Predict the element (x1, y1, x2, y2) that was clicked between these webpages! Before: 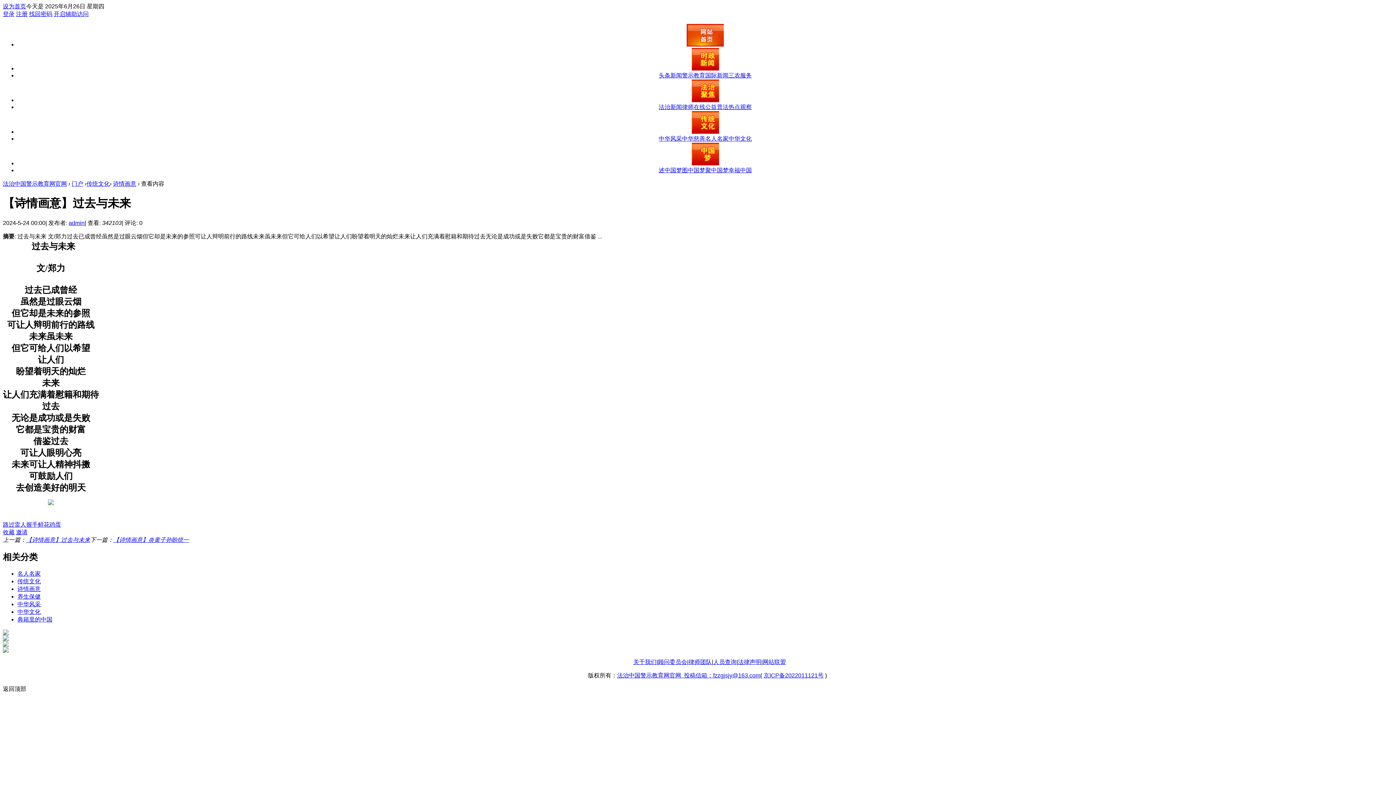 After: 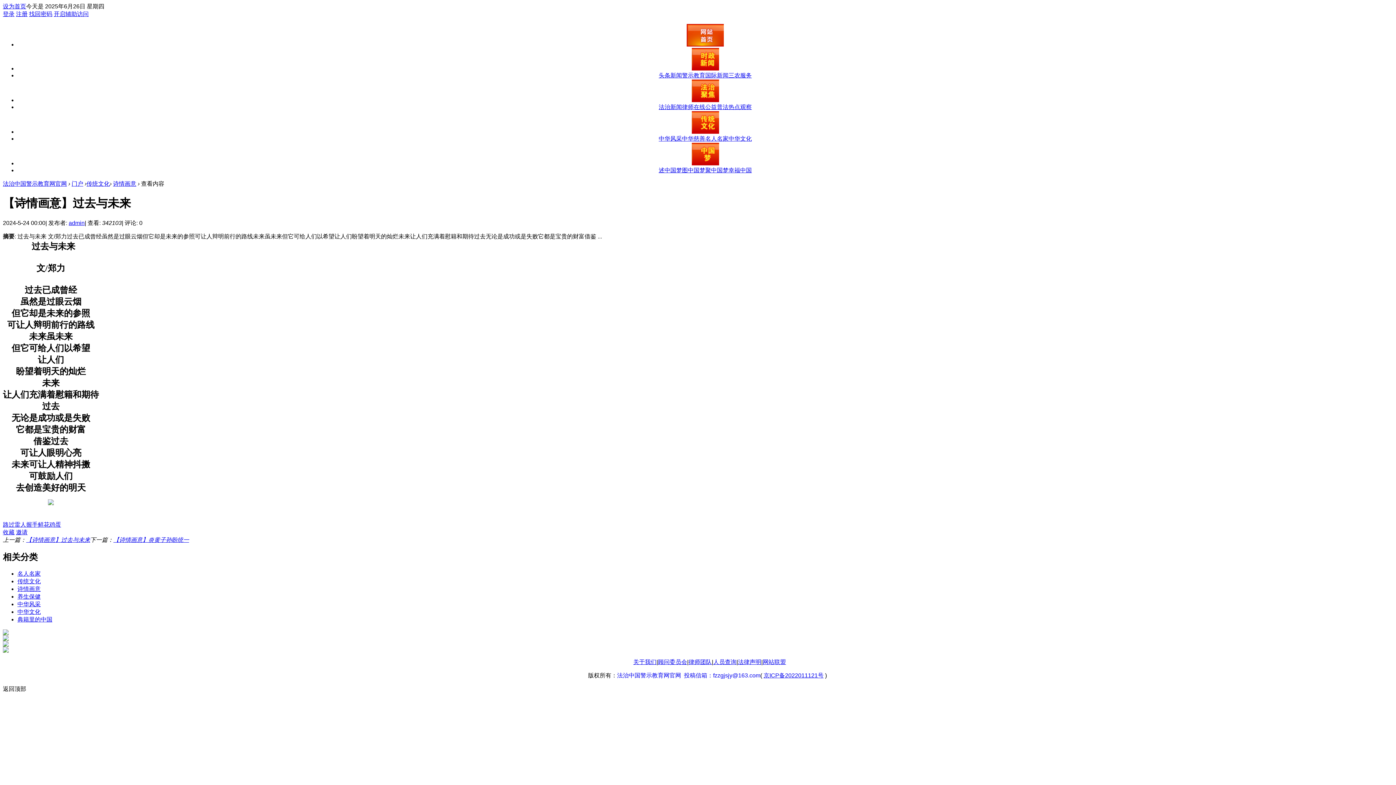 Action: label: 法治中国警示教育网官网  投稿信箱：fzzgjsjy@163.com bbox: (617, 672, 760, 678)